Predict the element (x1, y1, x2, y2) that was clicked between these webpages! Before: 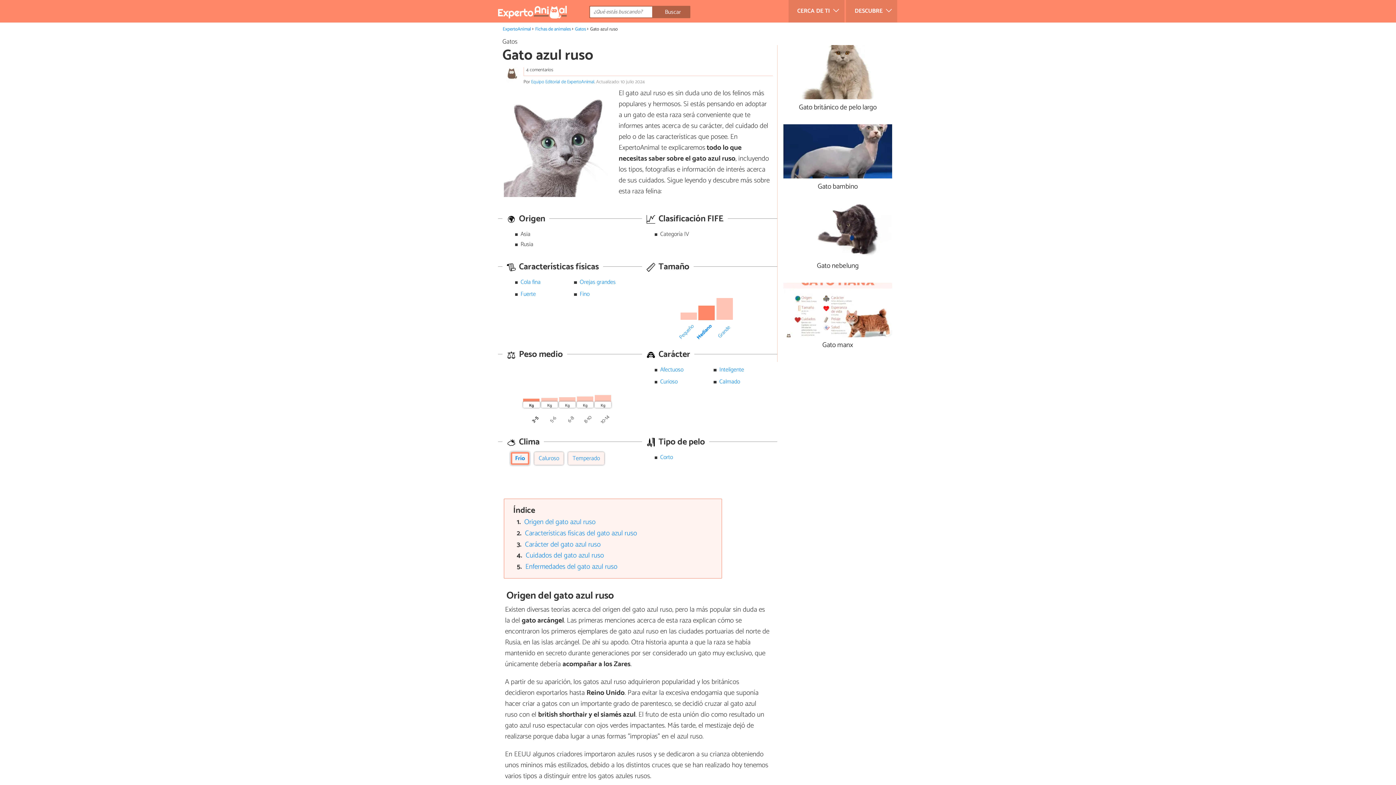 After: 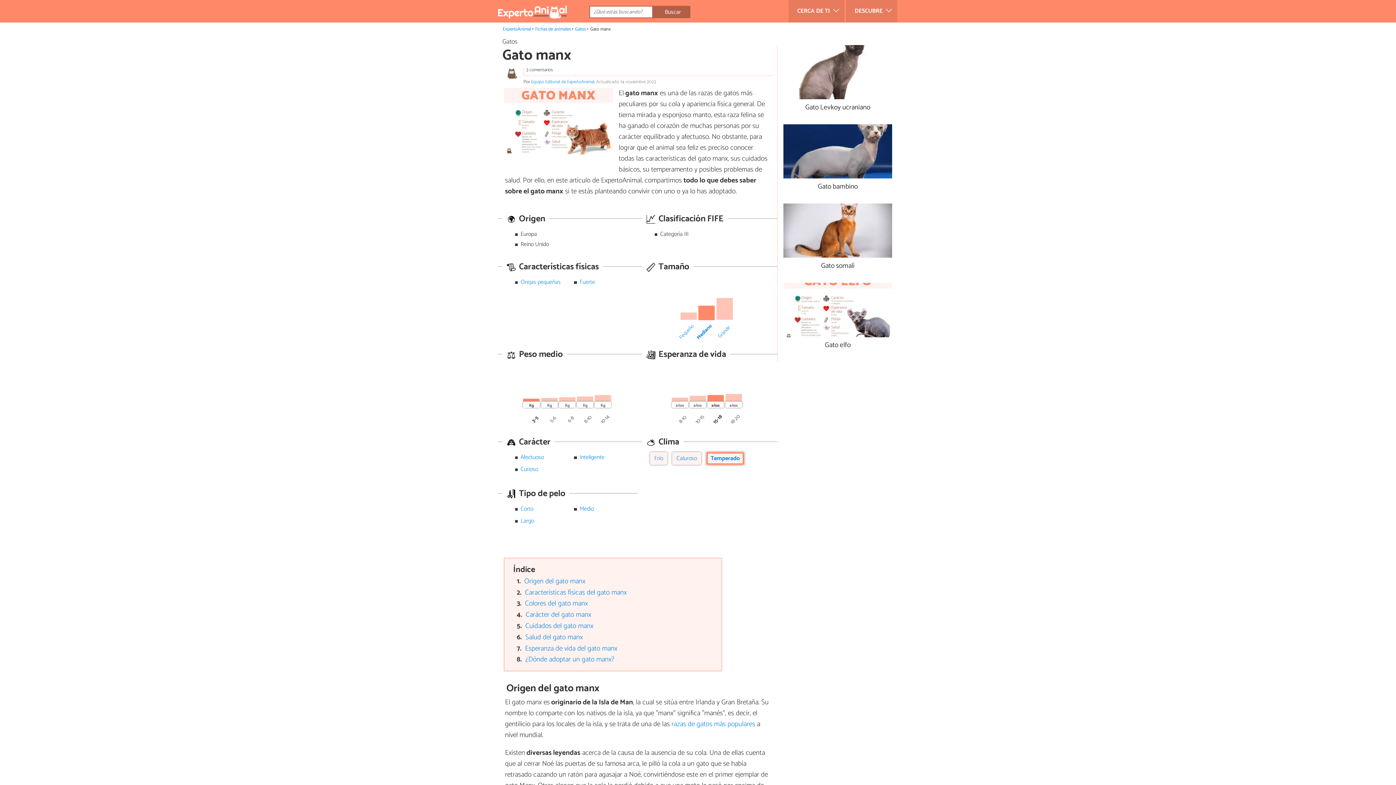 Action: label: Gato manx bbox: (783, 340, 892, 350)